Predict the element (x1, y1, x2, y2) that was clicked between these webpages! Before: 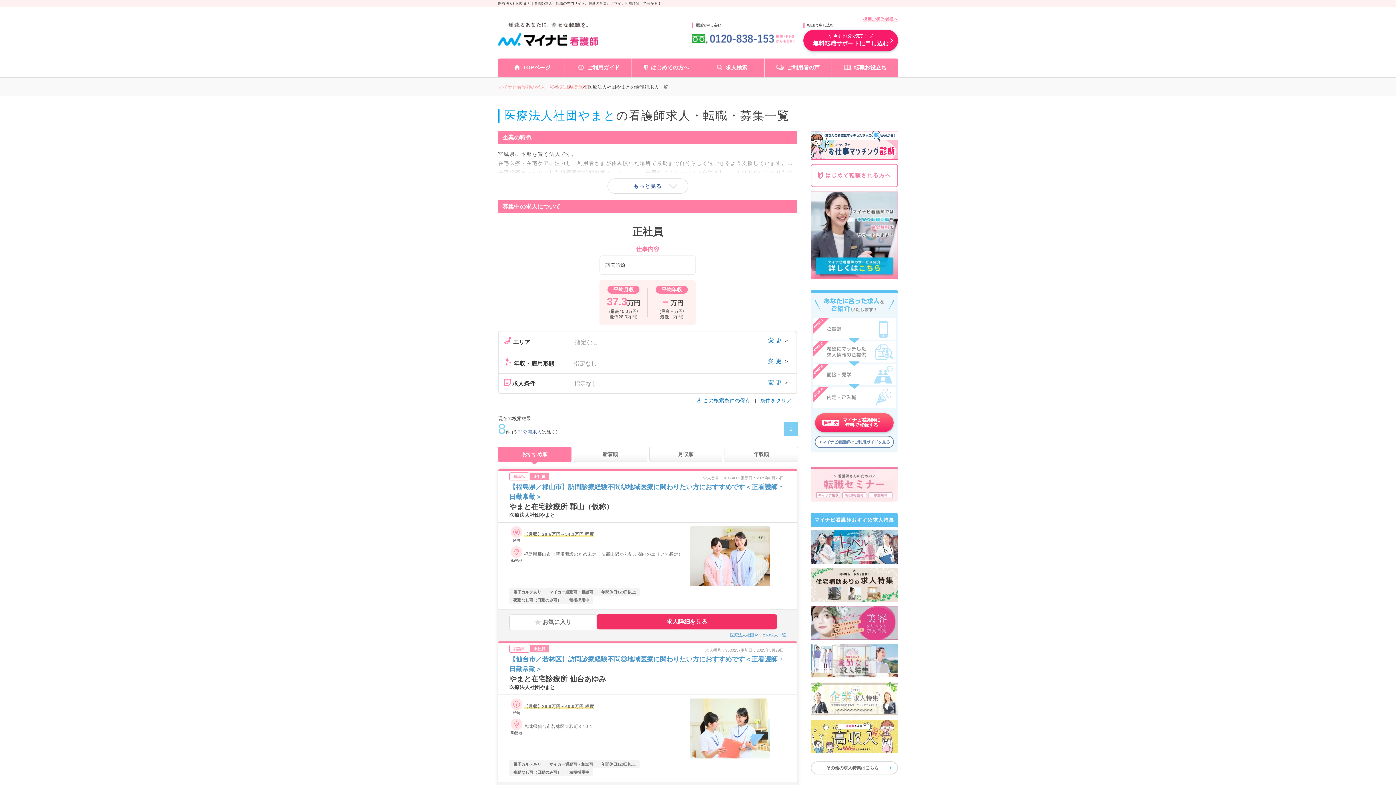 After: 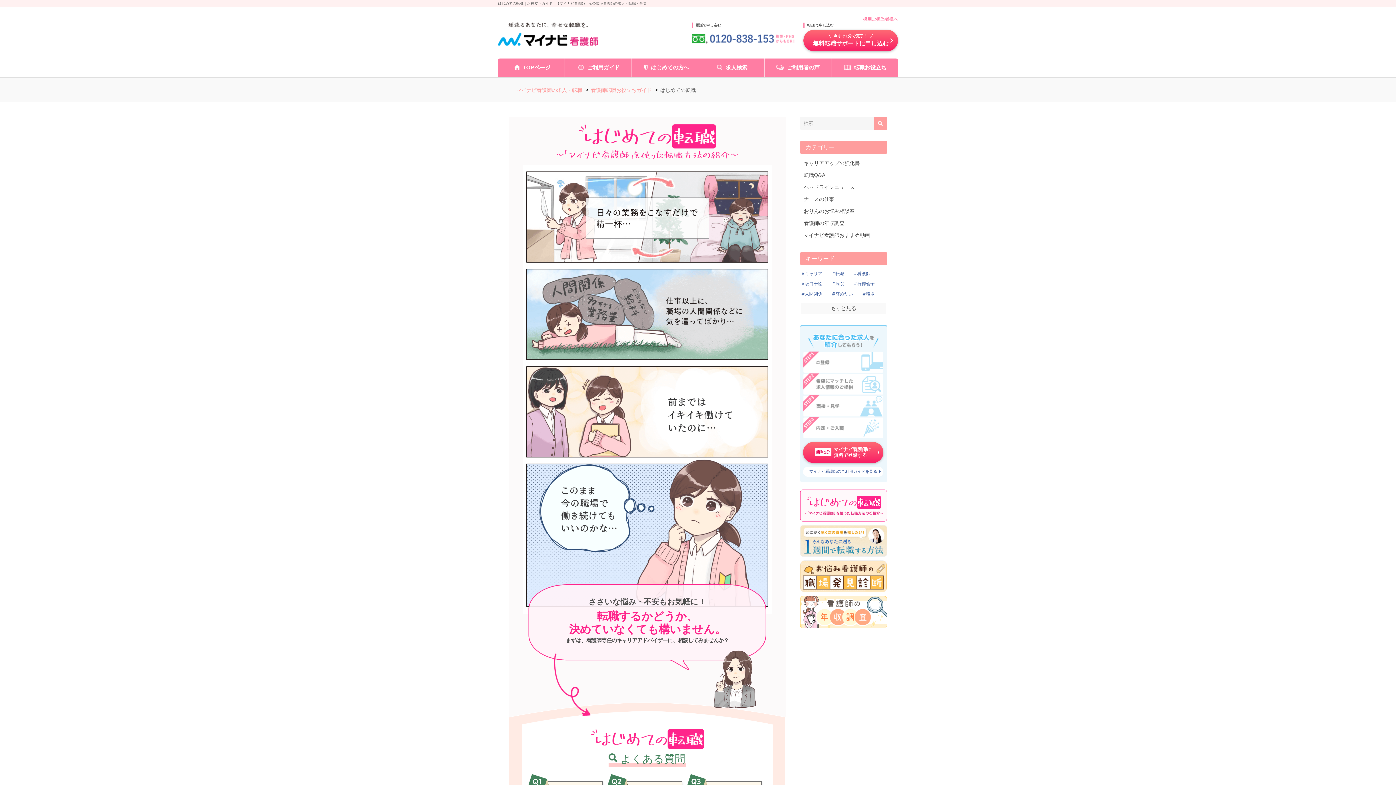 Action: label: はじめての方へ bbox: (631, 58, 697, 76)